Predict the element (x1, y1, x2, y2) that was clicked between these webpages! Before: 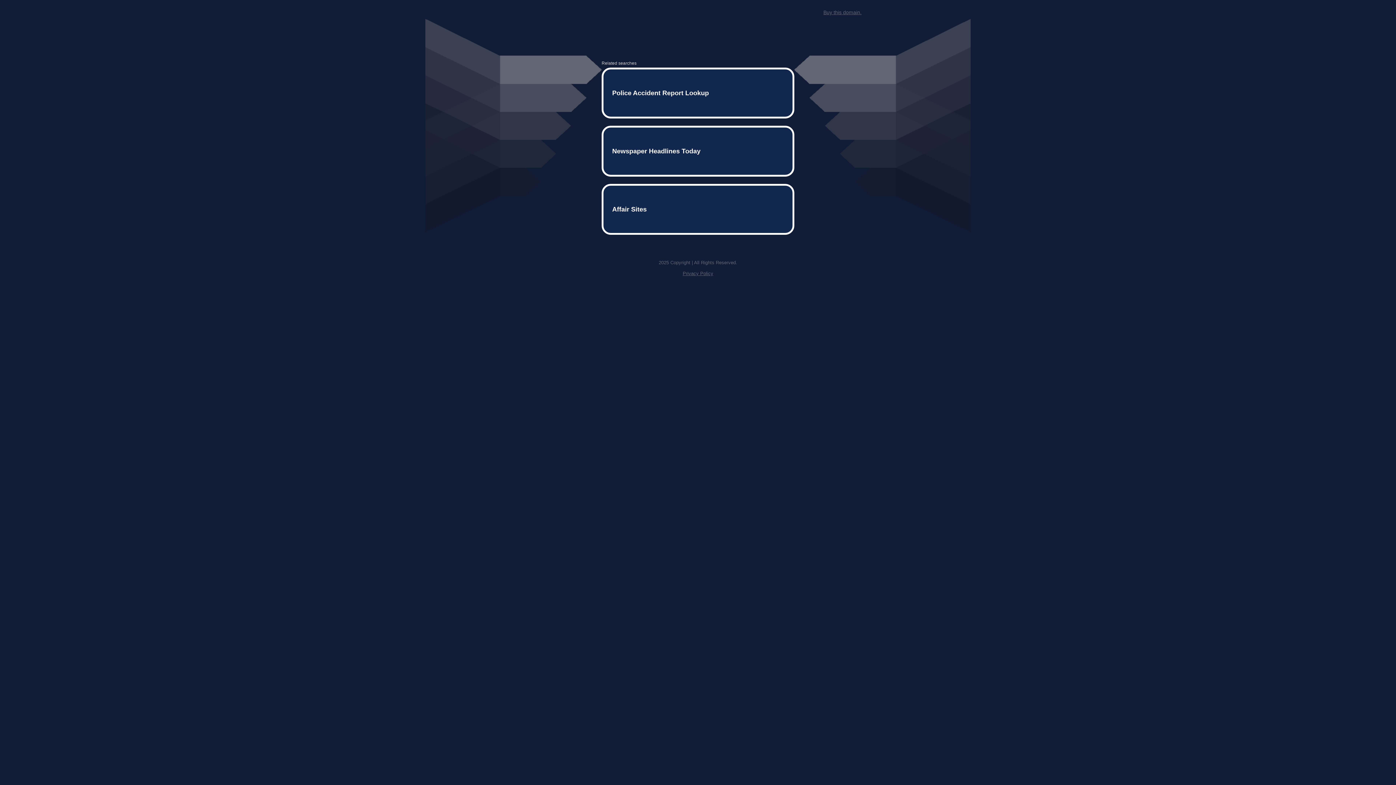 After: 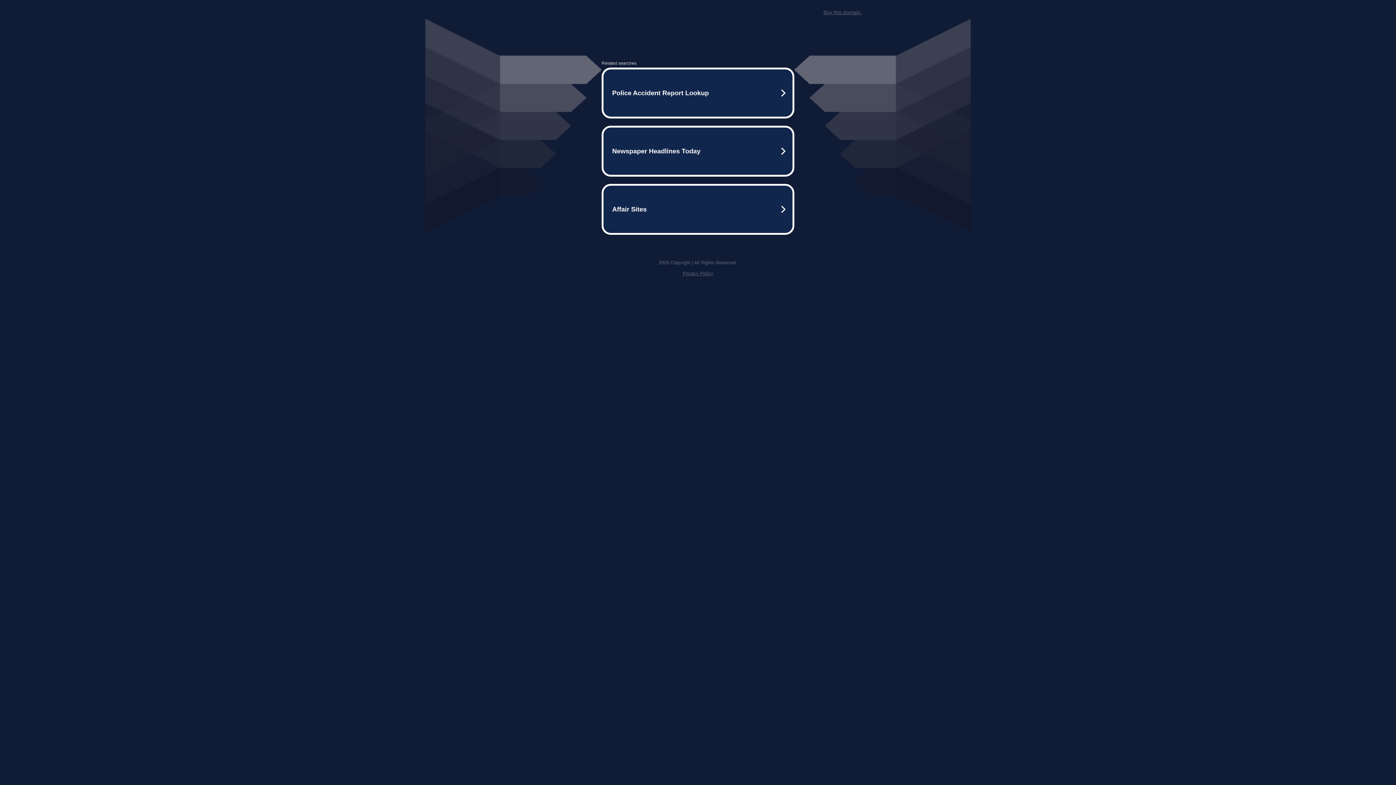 Action: label: Privacy Policy bbox: (682, 259, 713, 264)